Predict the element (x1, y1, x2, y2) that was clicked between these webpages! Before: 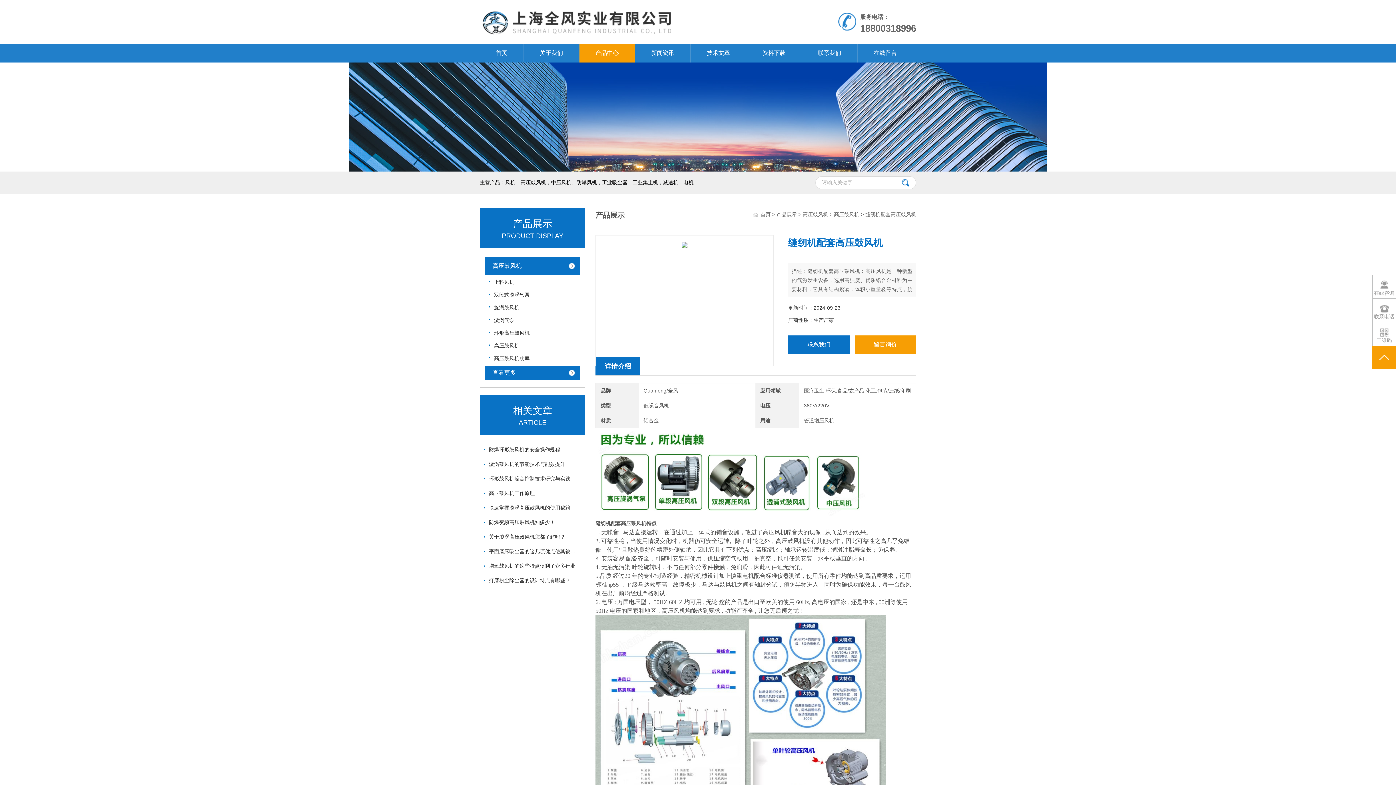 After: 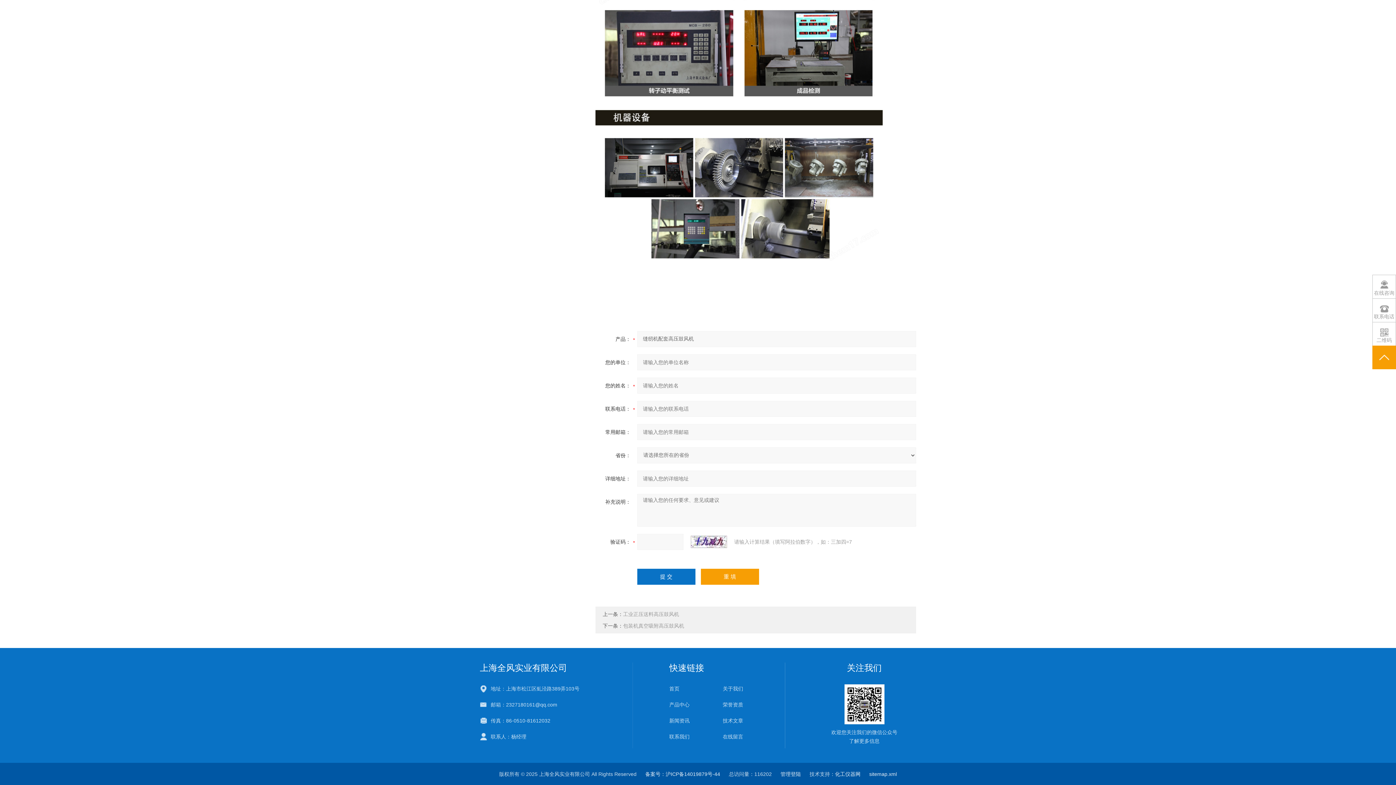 Action: bbox: (854, 335, 916, 353) label: 留言询价